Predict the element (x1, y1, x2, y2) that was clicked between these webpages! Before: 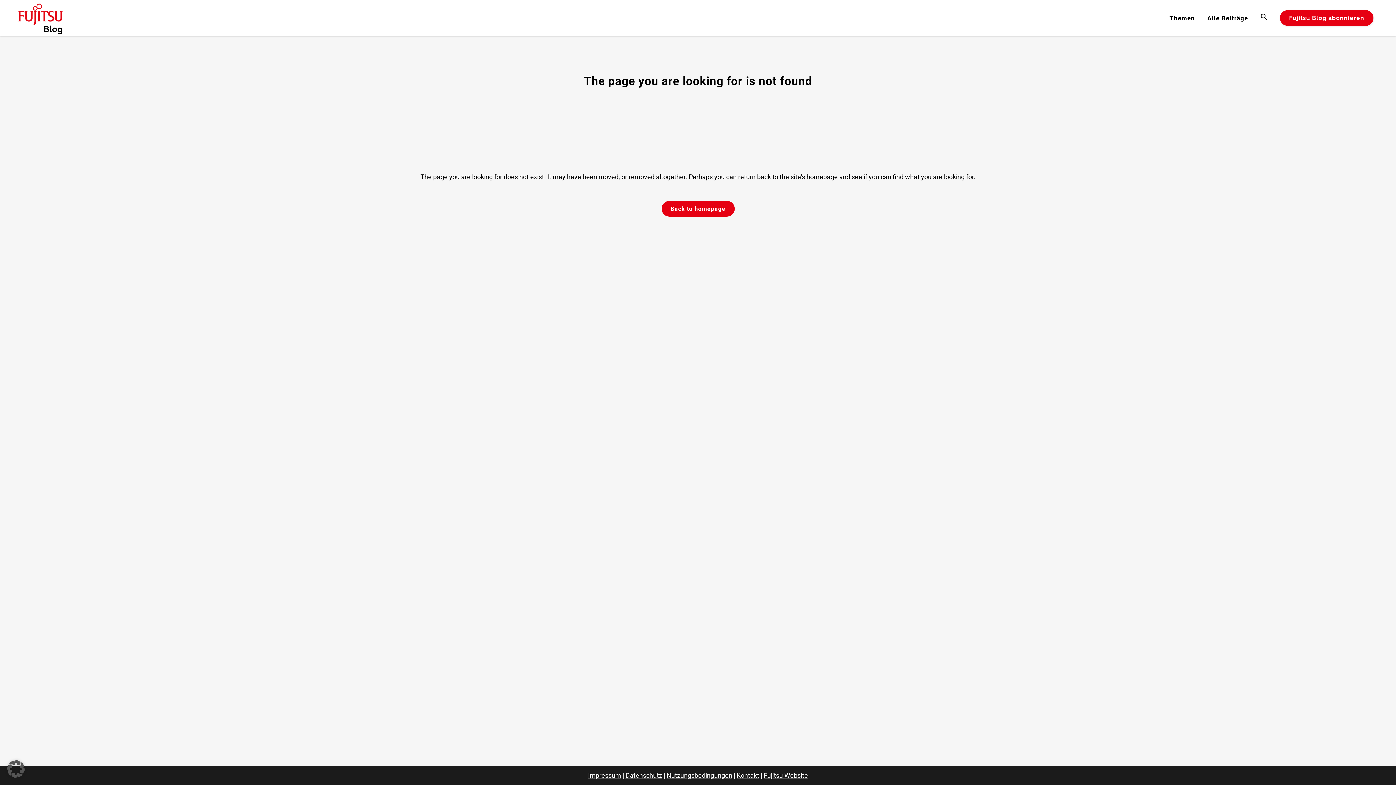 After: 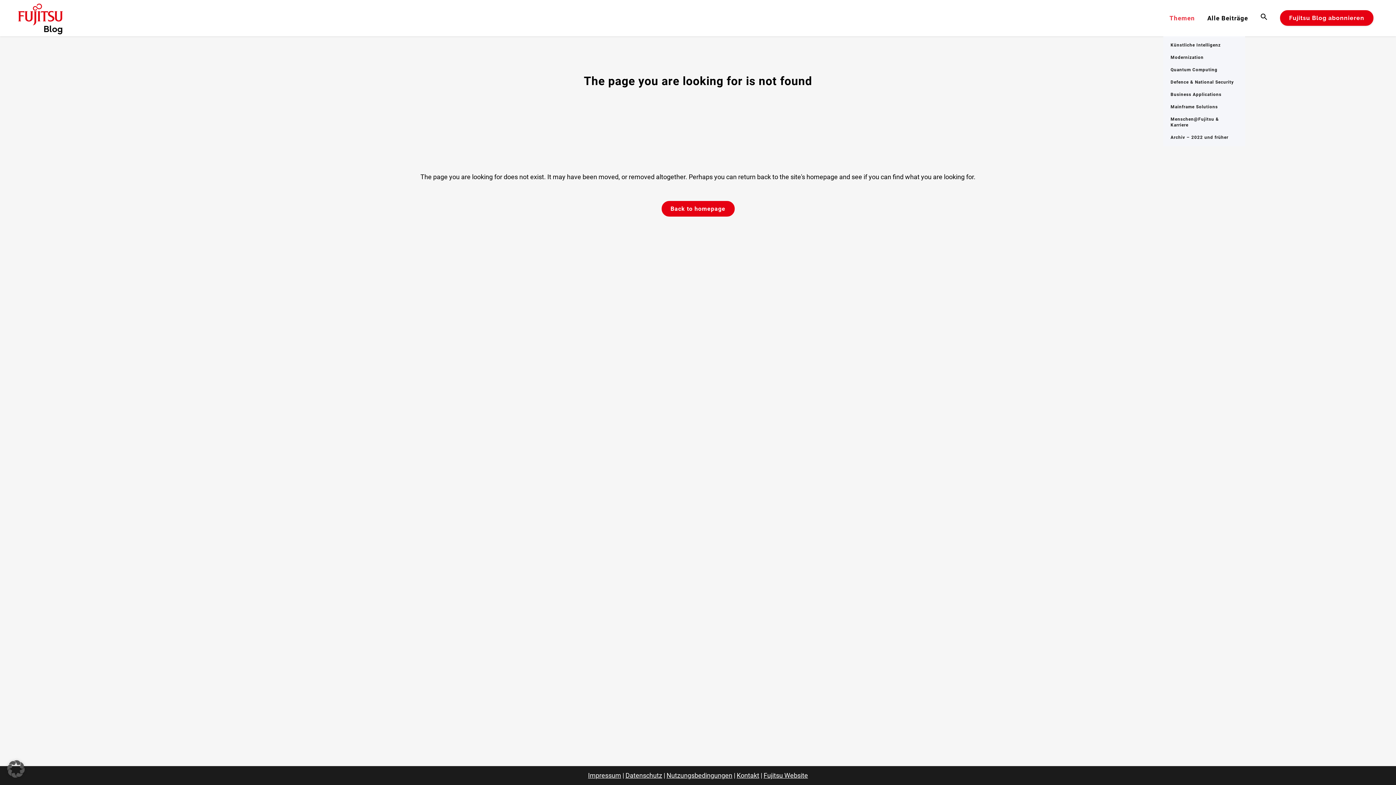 Action: label: Themen bbox: (1163, 0, 1201, 36)